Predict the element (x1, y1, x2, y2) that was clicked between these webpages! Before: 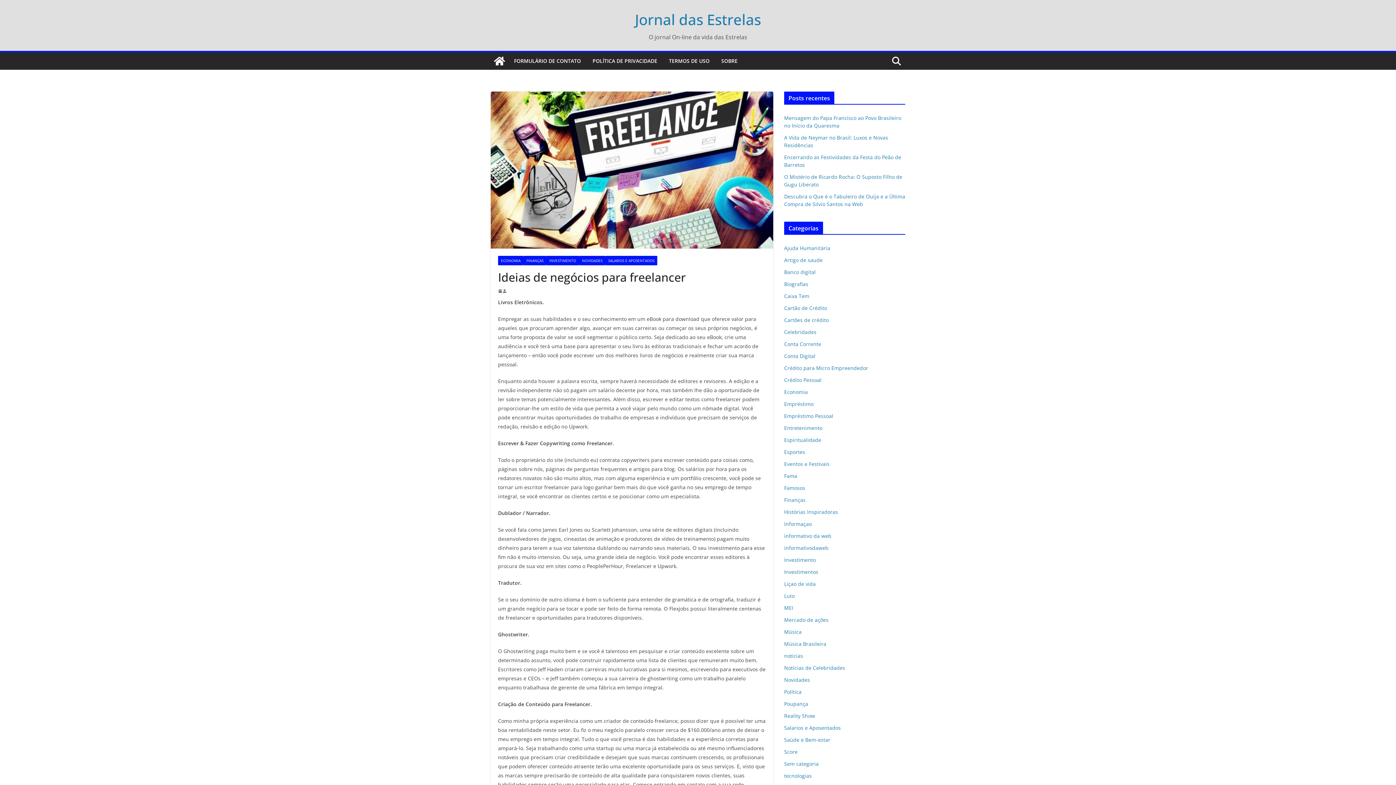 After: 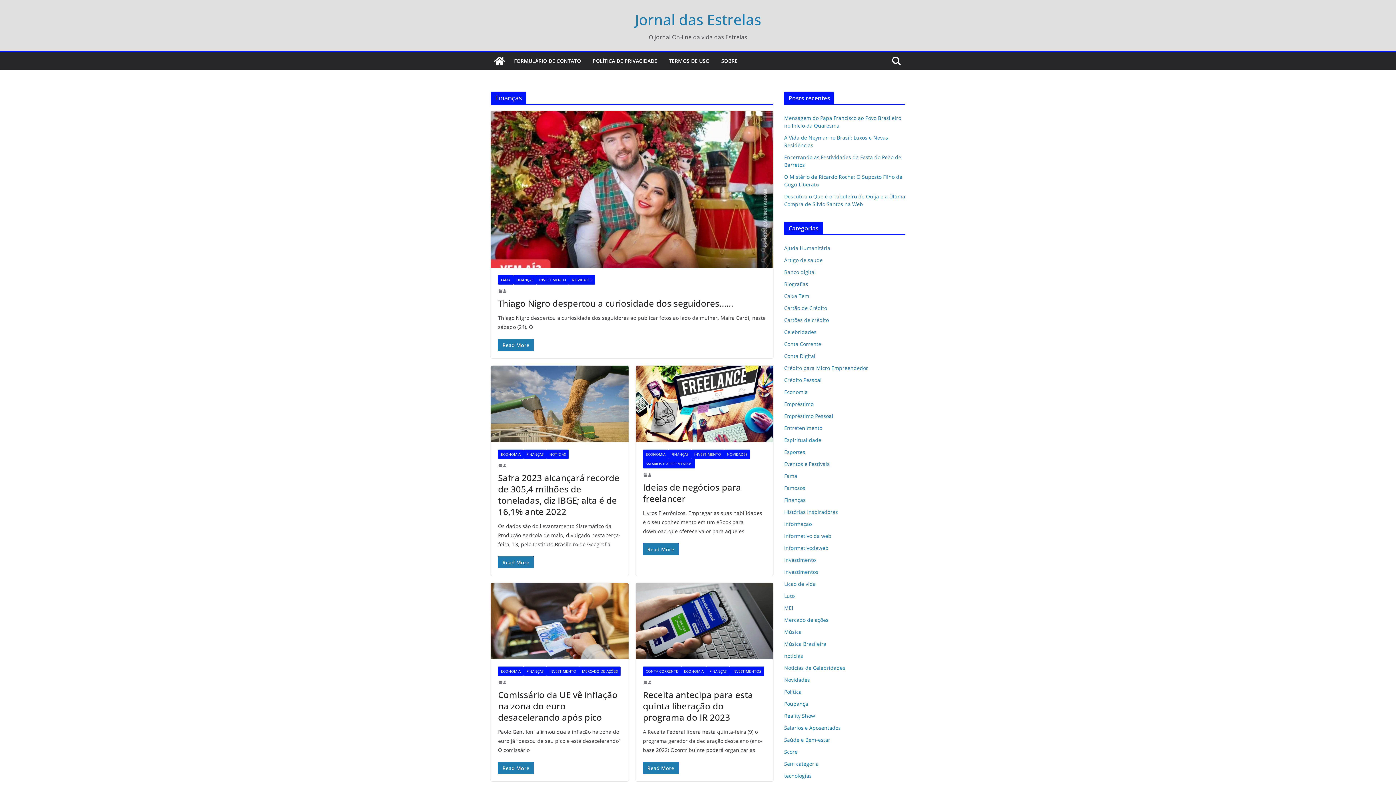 Action: label: FINANÇAS bbox: (523, 256, 546, 265)